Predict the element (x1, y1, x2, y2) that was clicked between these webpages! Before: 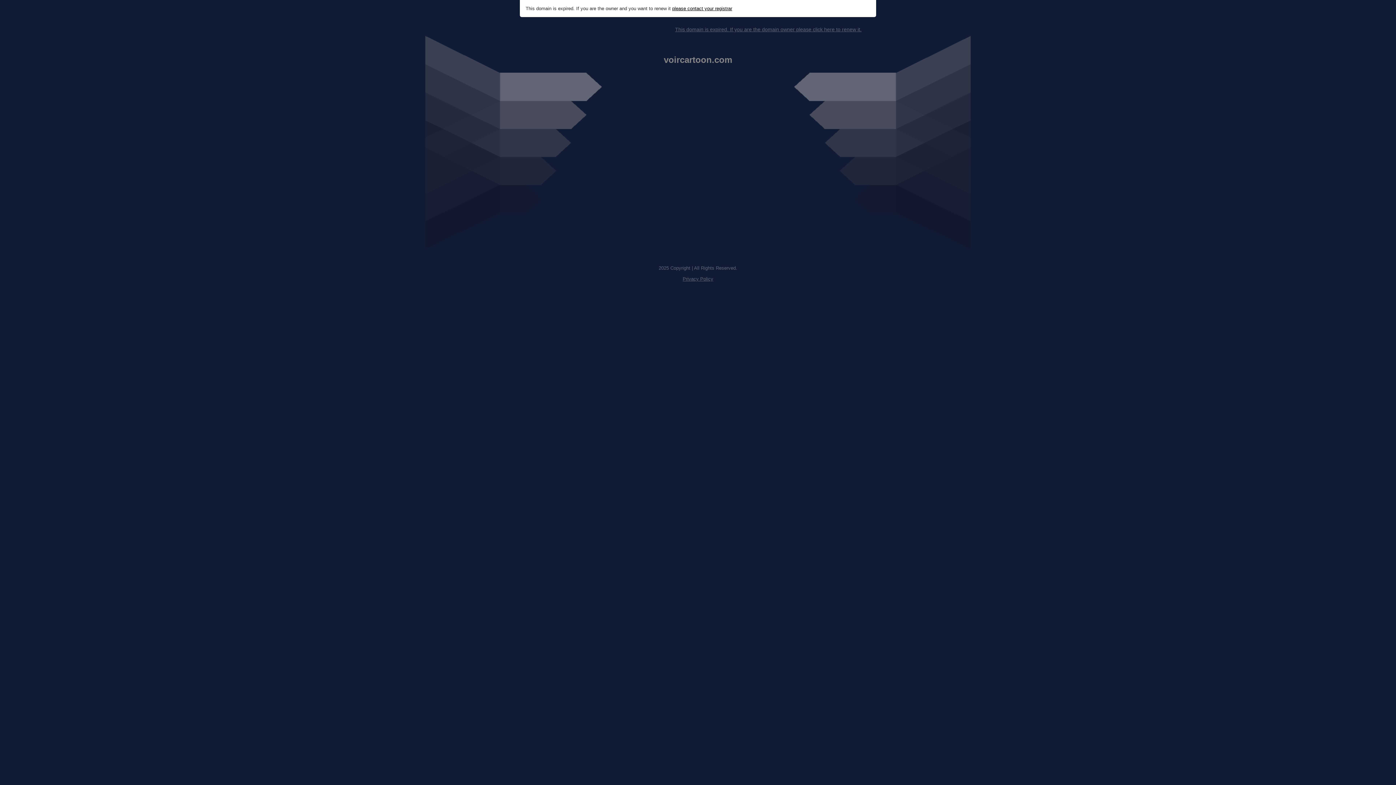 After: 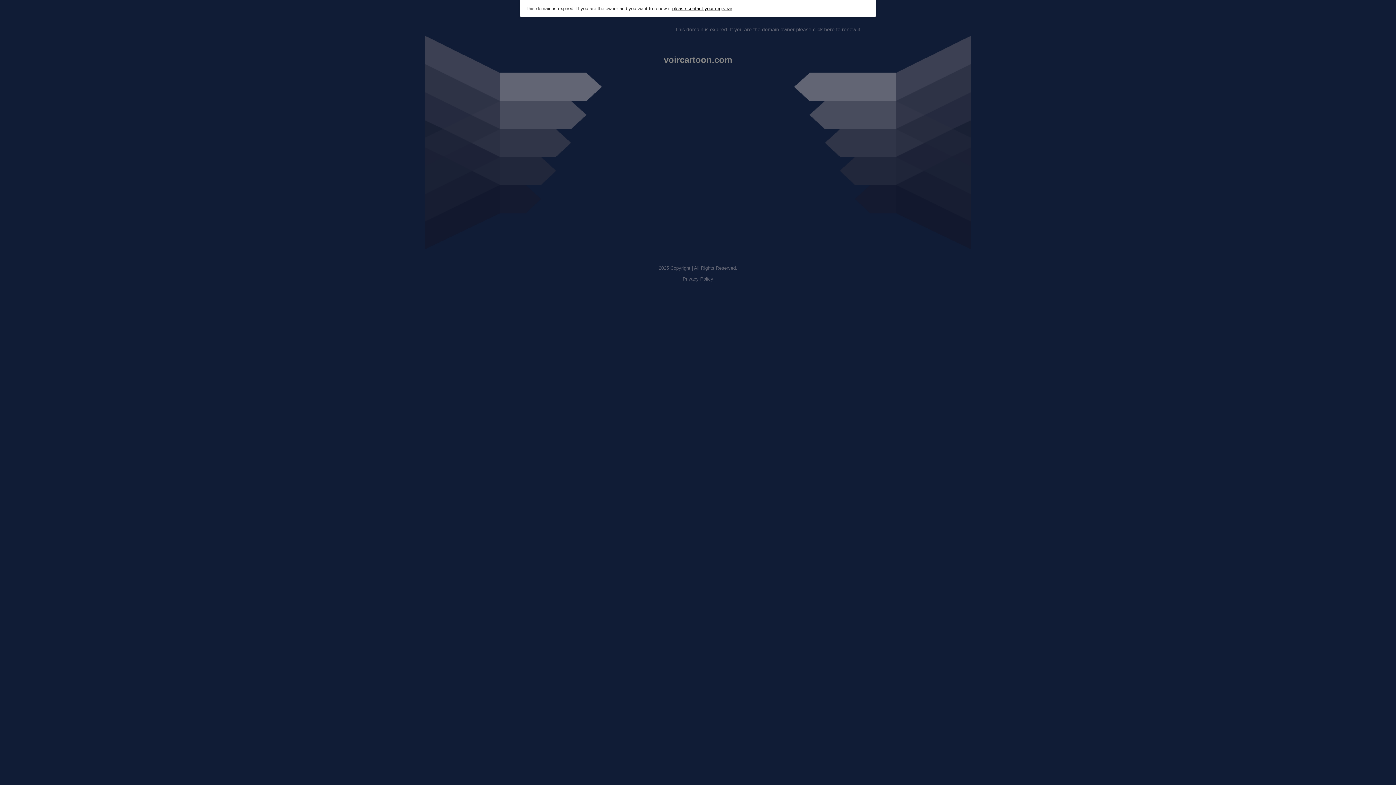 Action: label: please contact your registrar bbox: (672, 5, 732, 11)